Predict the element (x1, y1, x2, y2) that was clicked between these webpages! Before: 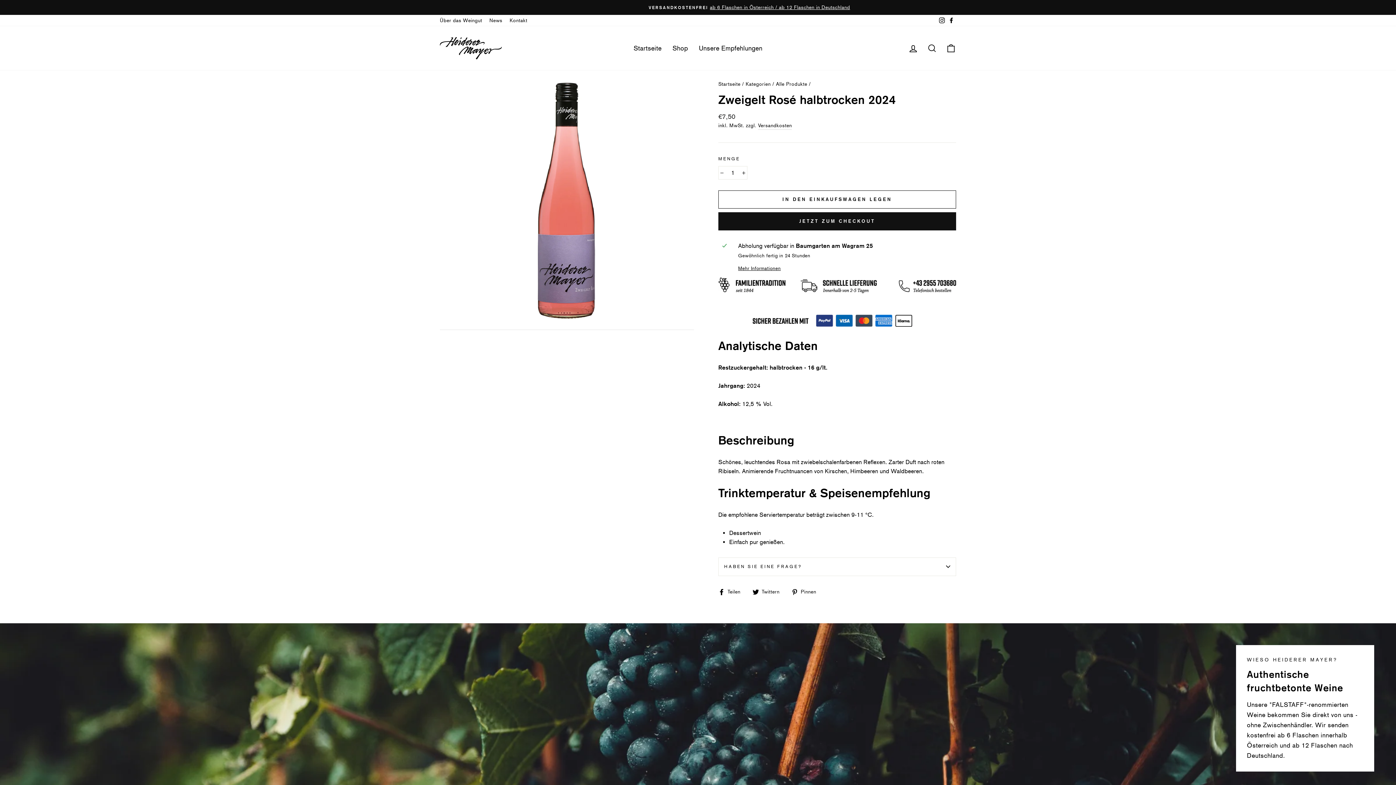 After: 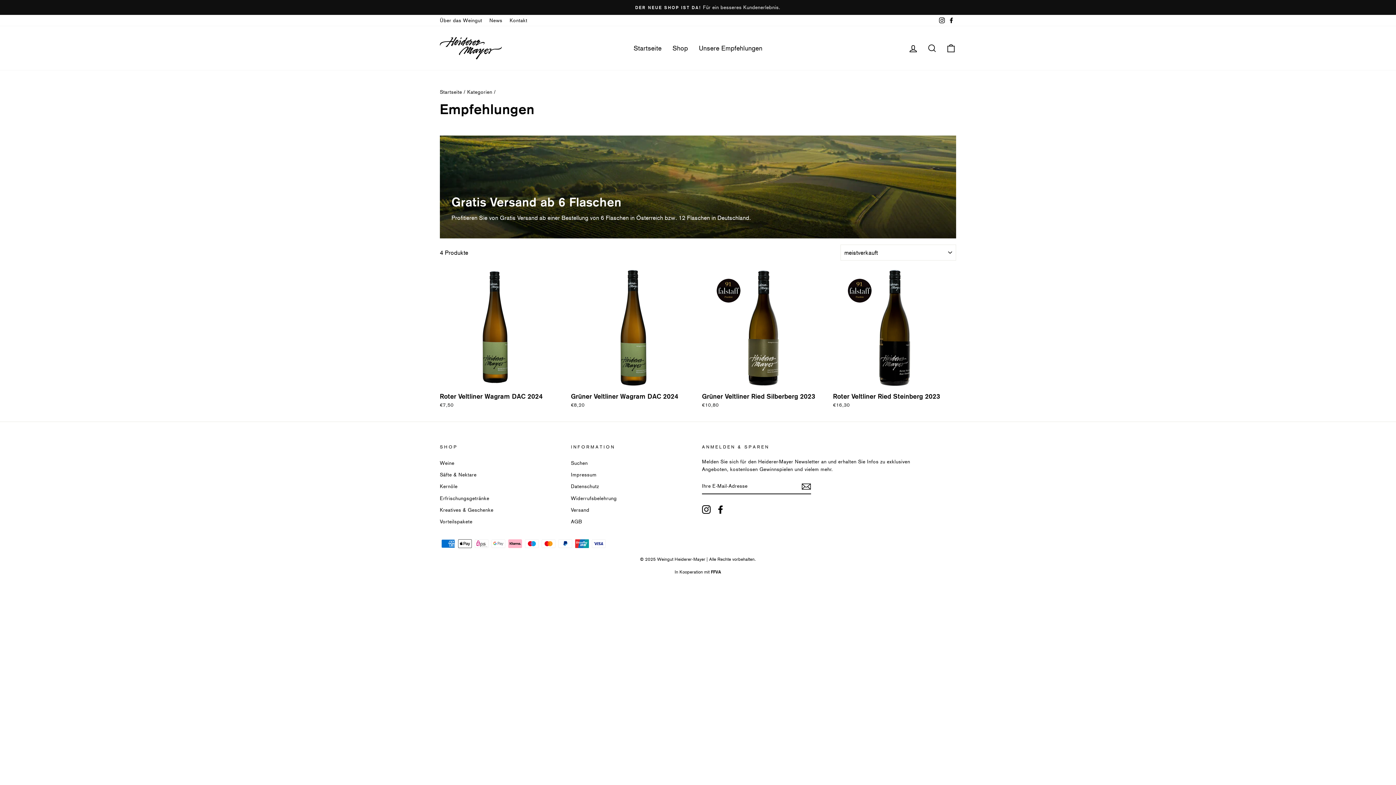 Action: label: Unsere Empfehlungen bbox: (693, 40, 768, 56)